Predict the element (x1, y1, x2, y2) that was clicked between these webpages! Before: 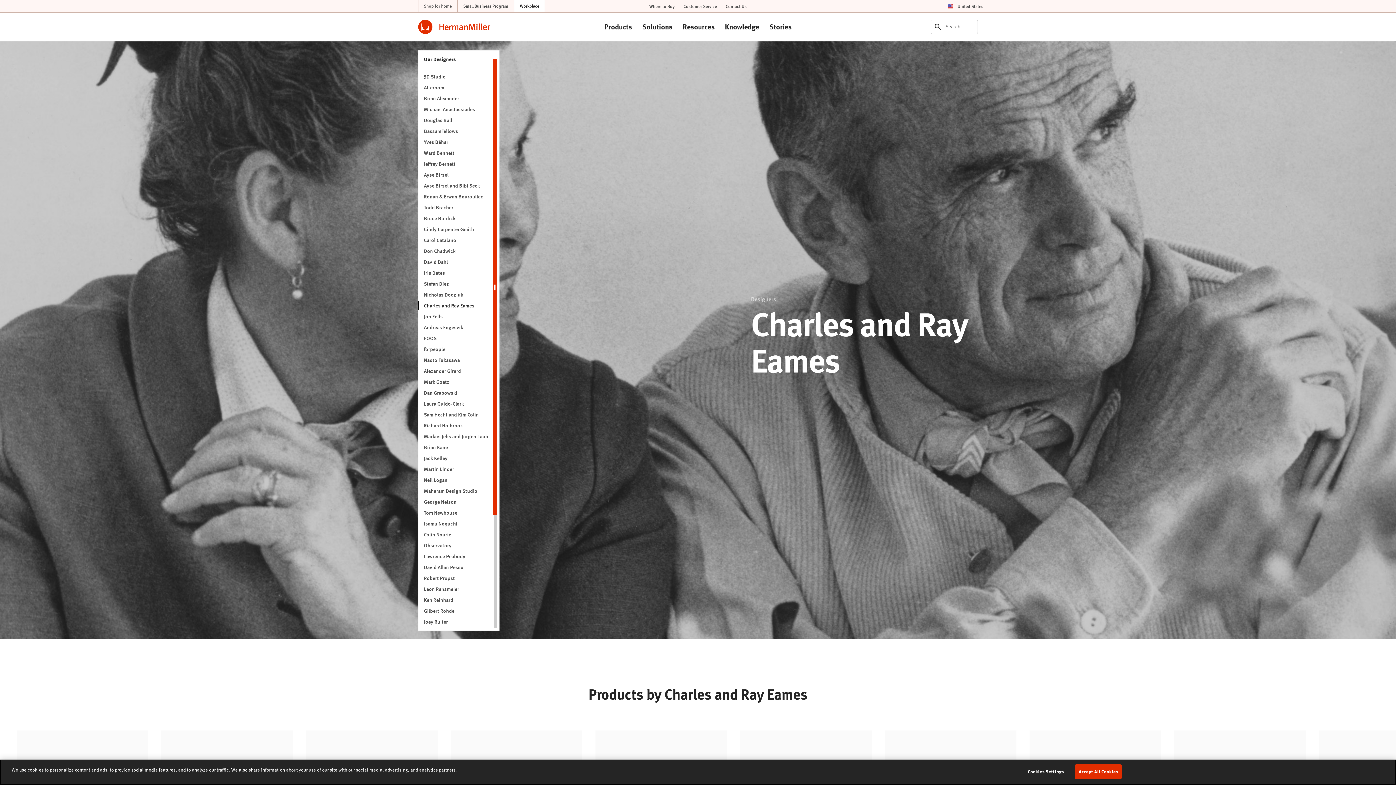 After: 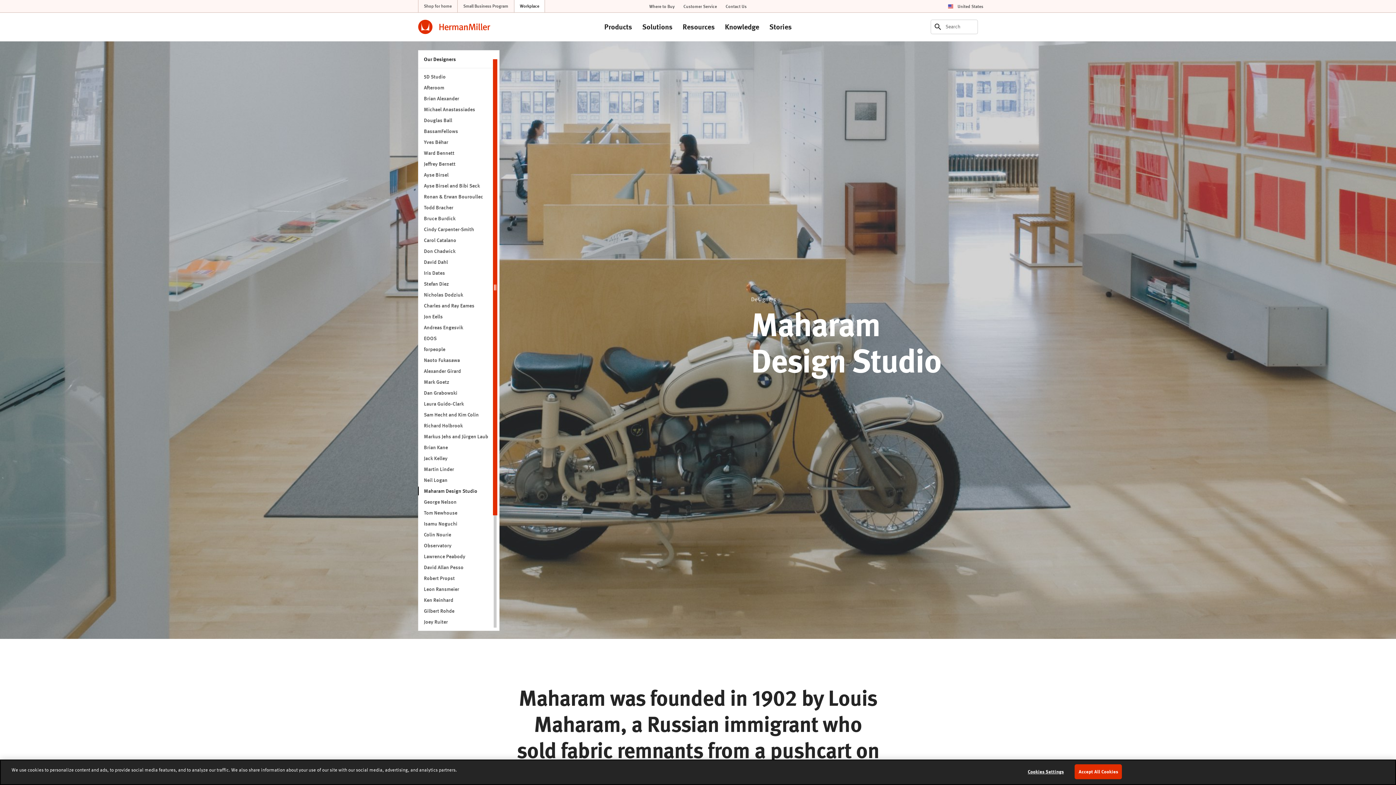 Action: bbox: (424, 485, 493, 496) label: Maharam Design Studio